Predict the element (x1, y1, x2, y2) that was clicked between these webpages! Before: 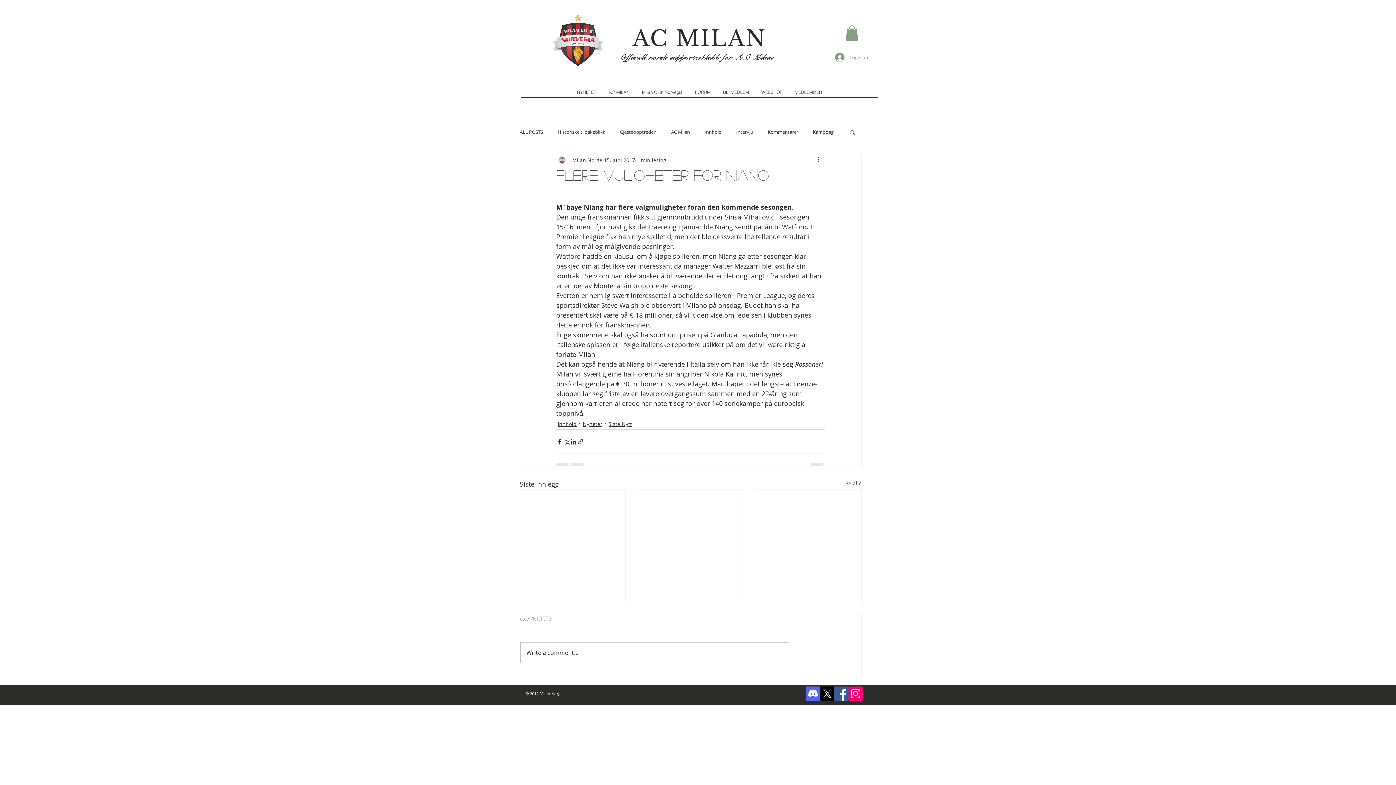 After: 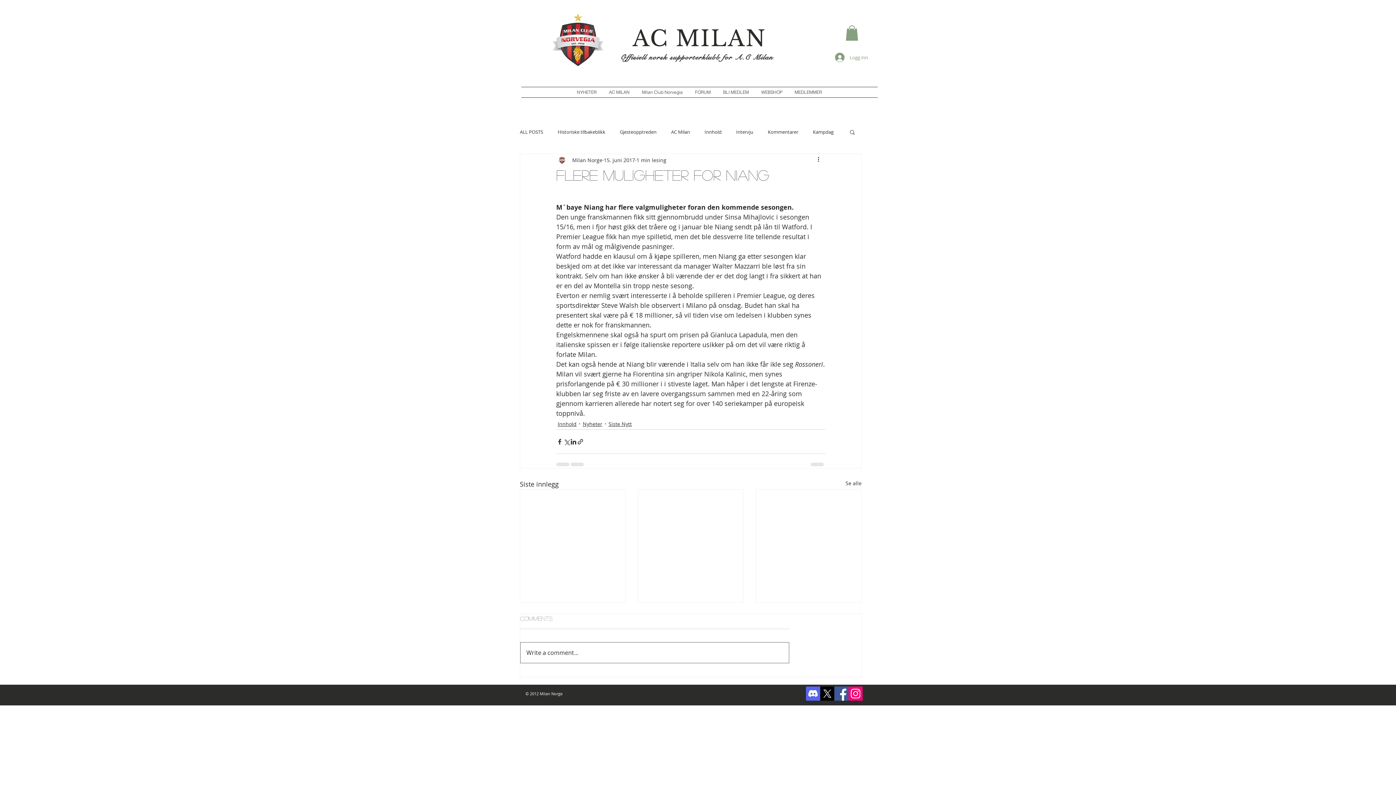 Action: bbox: (520, 643, 789, 663) label: Write a comment...